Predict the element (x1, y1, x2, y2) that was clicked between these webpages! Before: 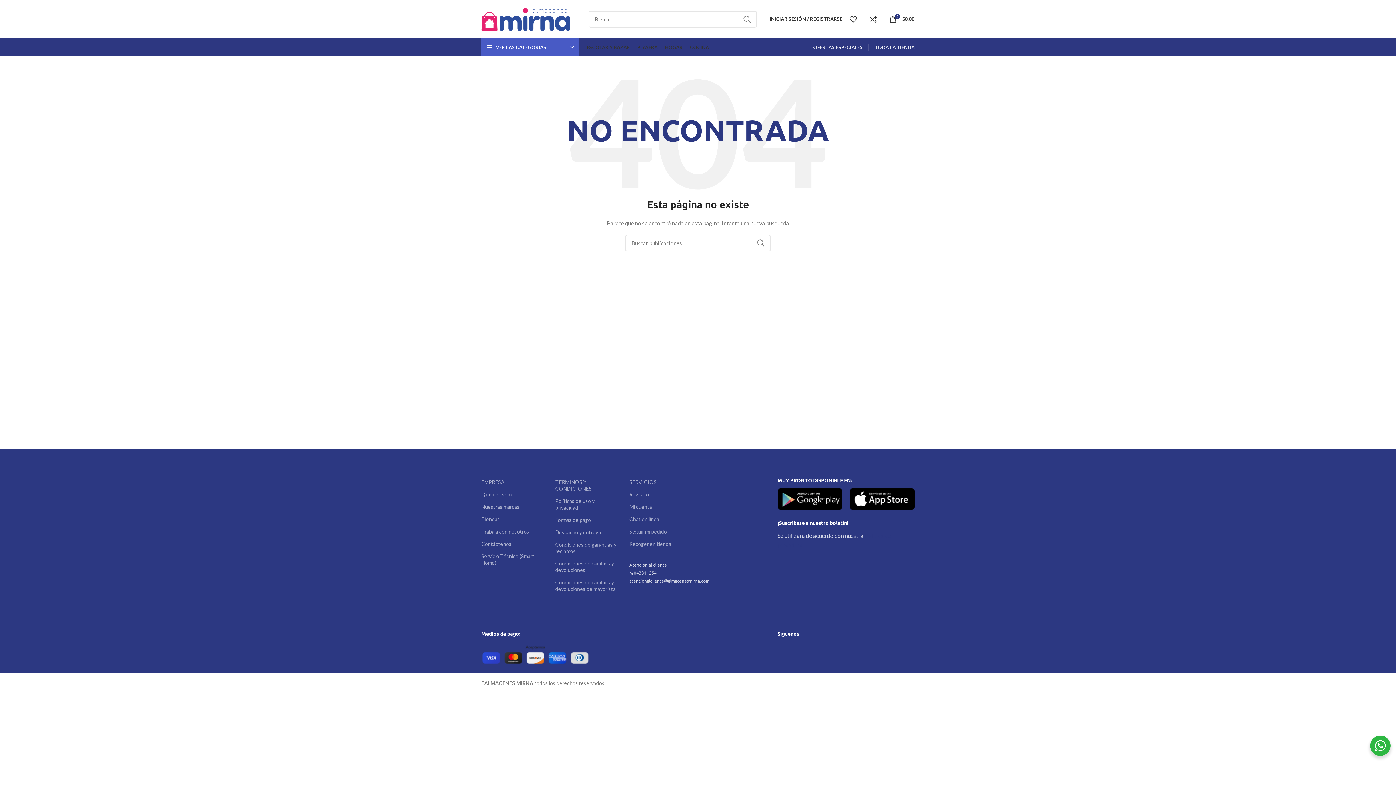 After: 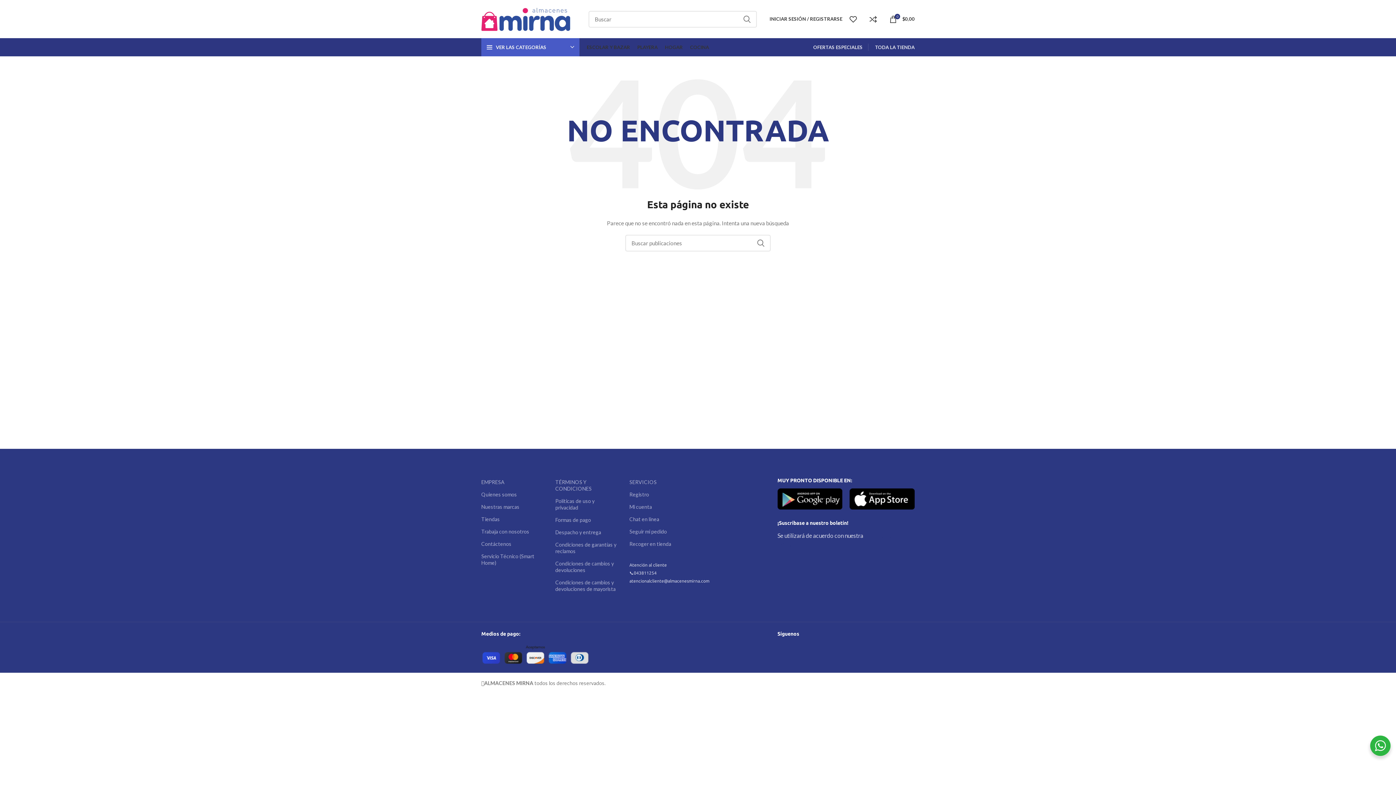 Action: bbox: (849, 488, 914, 509)